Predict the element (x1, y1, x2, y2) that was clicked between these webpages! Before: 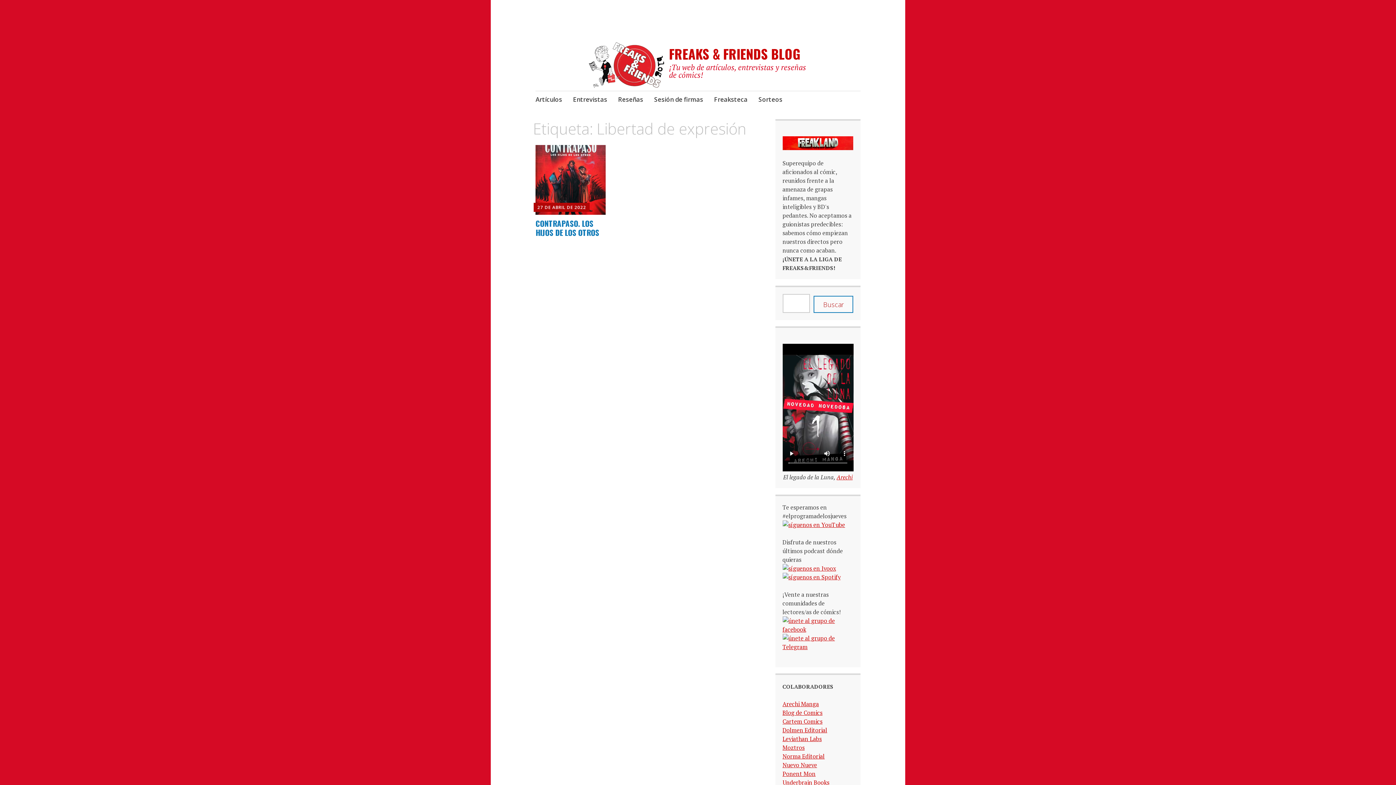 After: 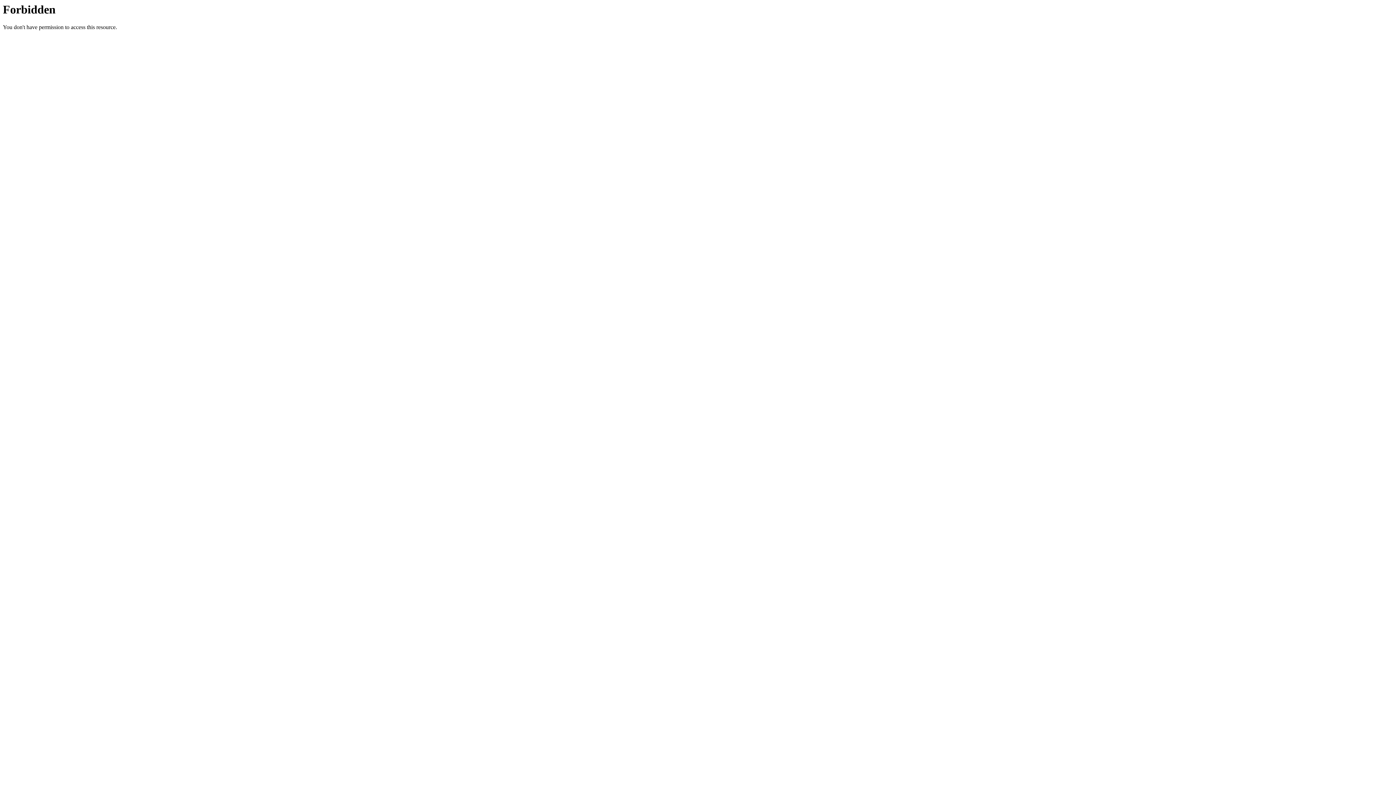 Action: label: Arechi bbox: (836, 473, 852, 481)